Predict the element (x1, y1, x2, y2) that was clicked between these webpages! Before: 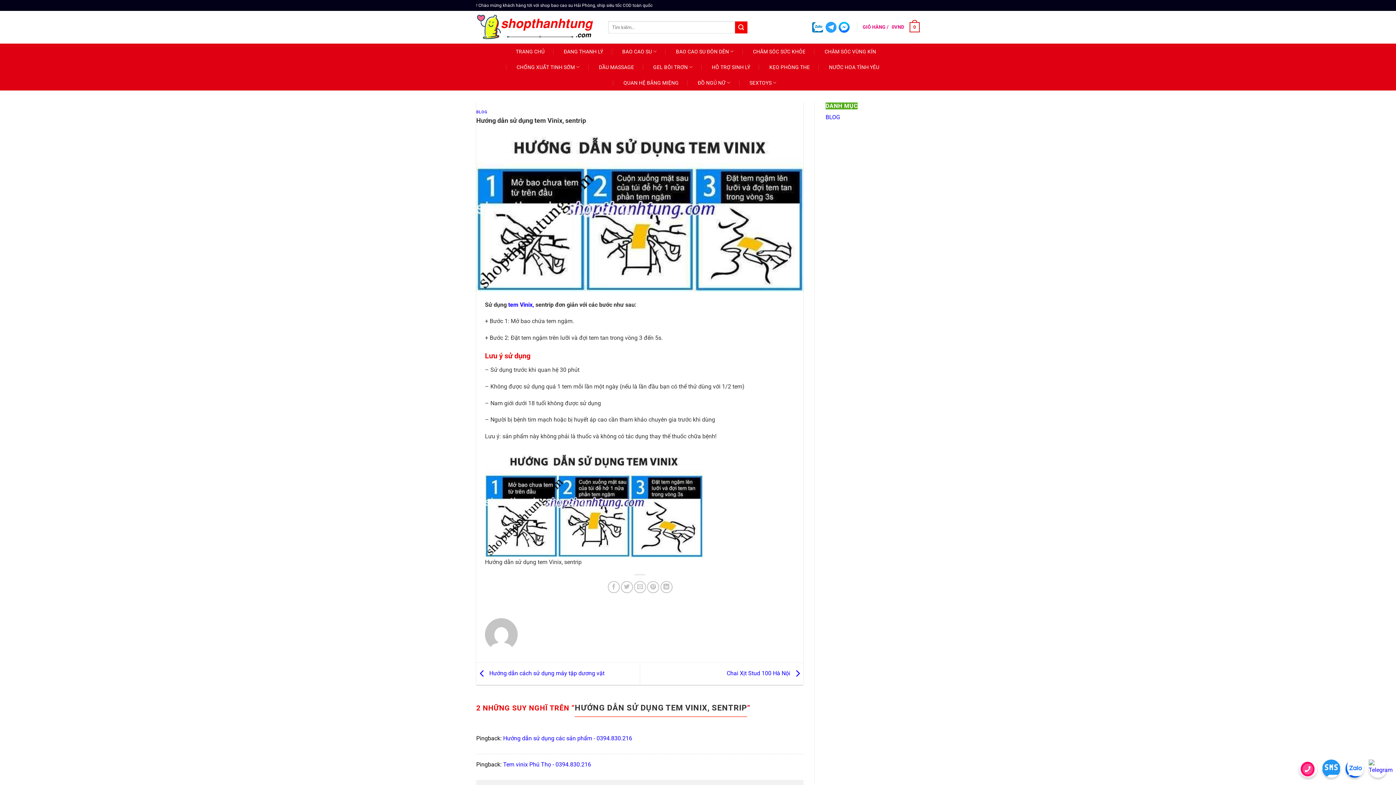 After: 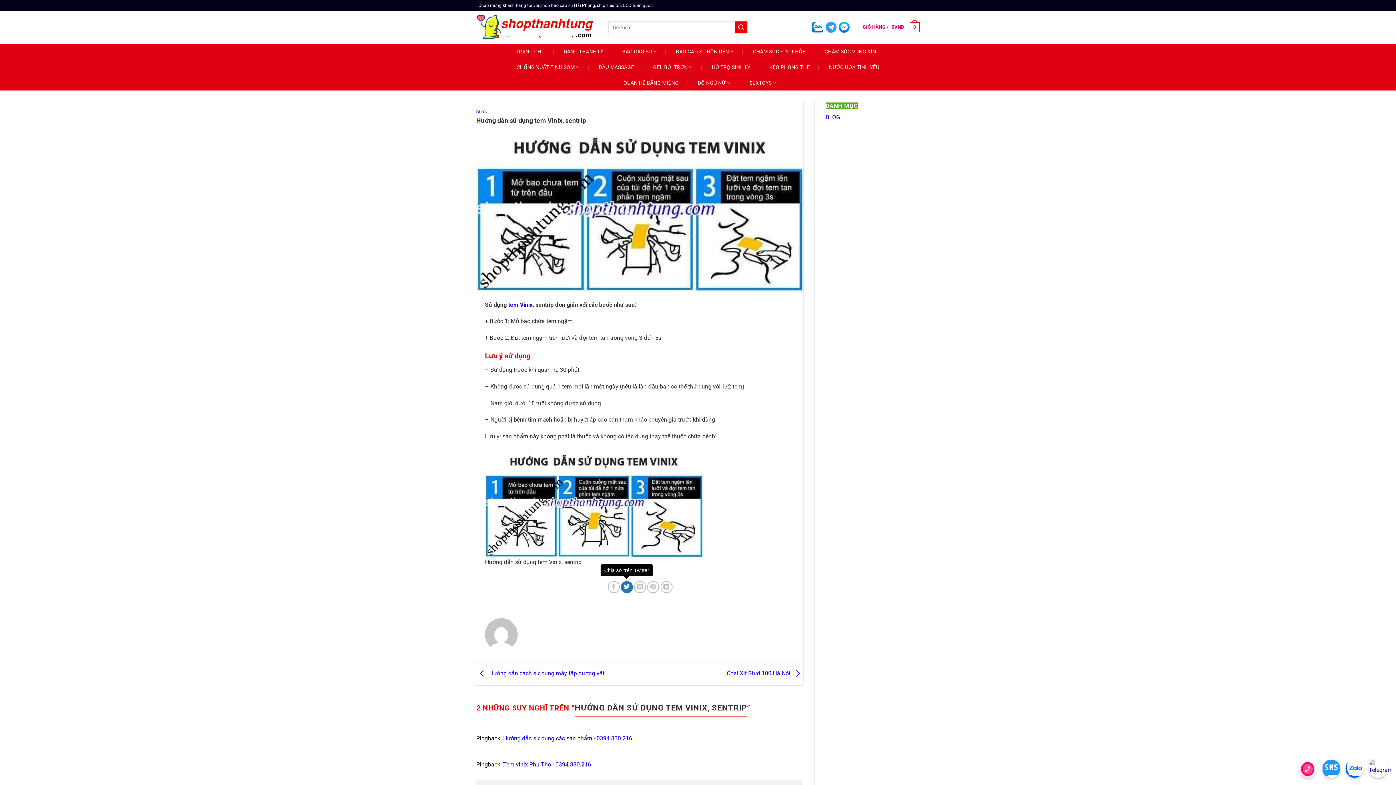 Action: bbox: (621, 581, 633, 593) label: Chia sẻ trên Twitter